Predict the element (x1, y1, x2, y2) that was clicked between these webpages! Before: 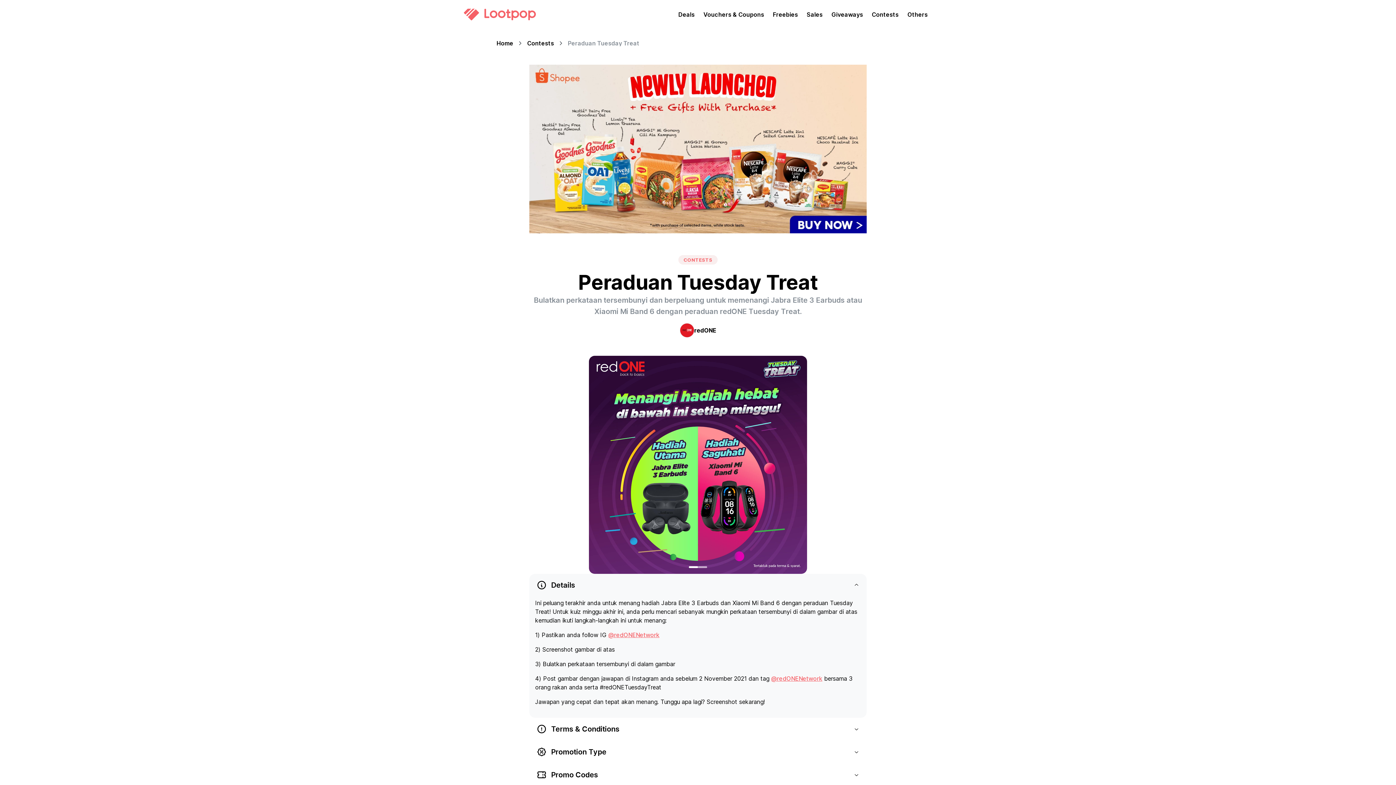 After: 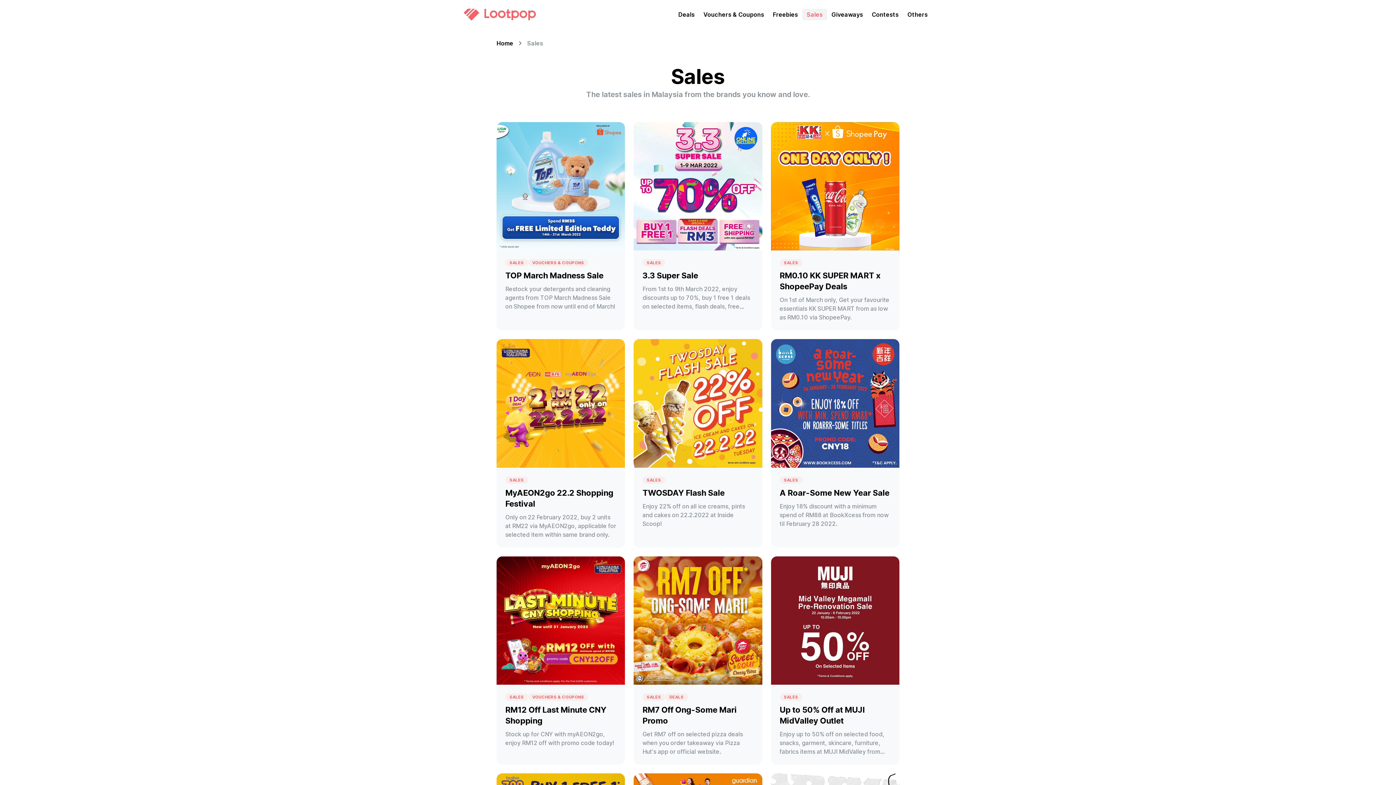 Action: bbox: (802, 8, 827, 20) label: Sales